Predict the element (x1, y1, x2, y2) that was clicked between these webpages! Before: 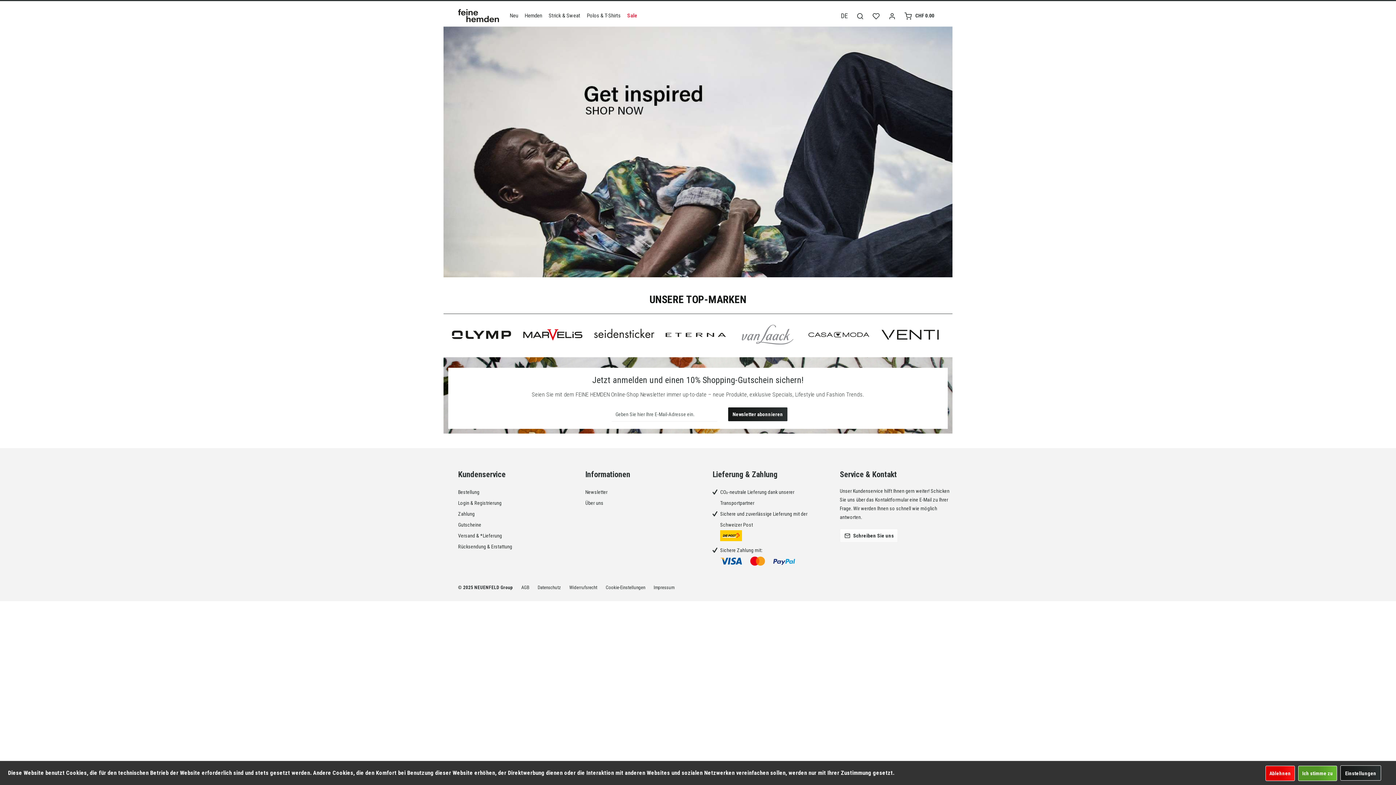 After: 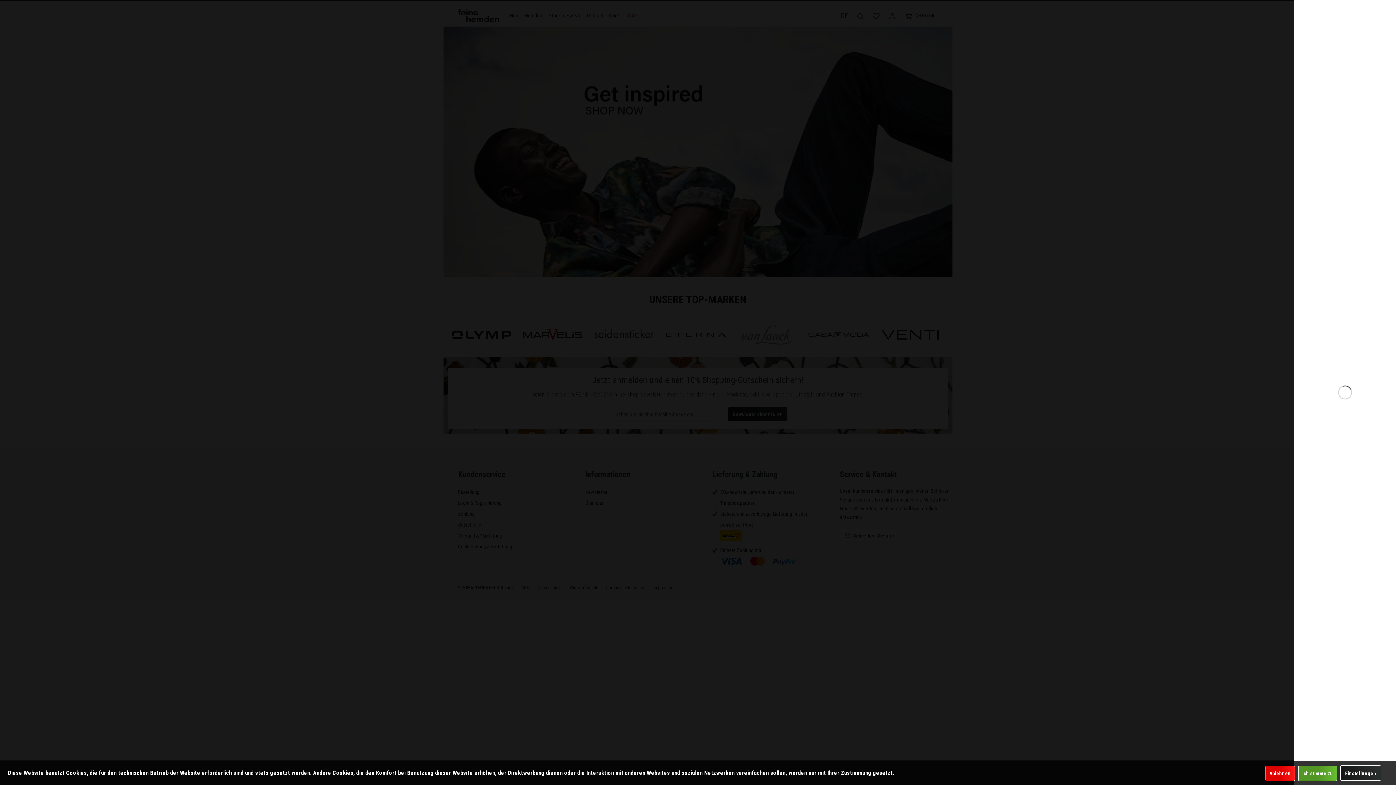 Action: label: CHF 0.00 bbox: (901, 8, 938, 22)